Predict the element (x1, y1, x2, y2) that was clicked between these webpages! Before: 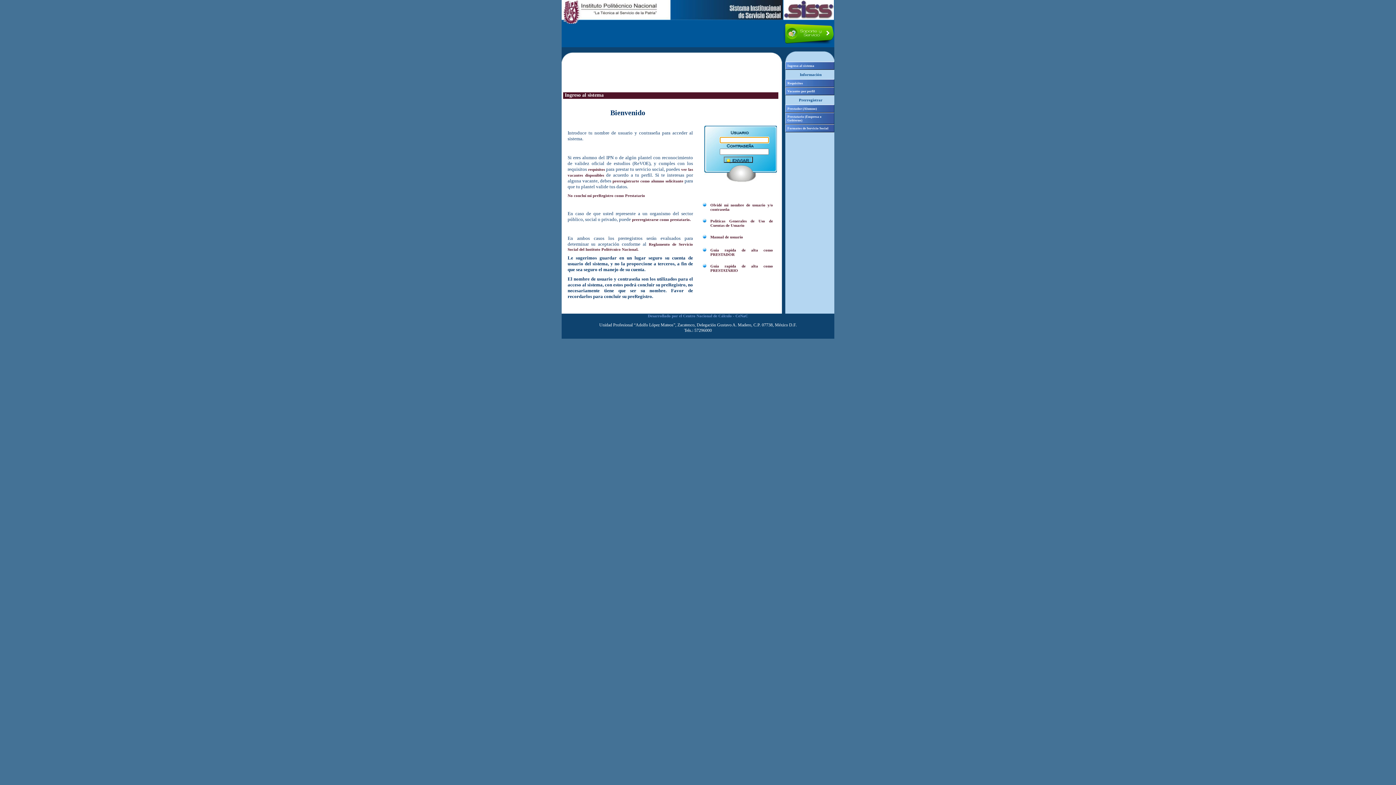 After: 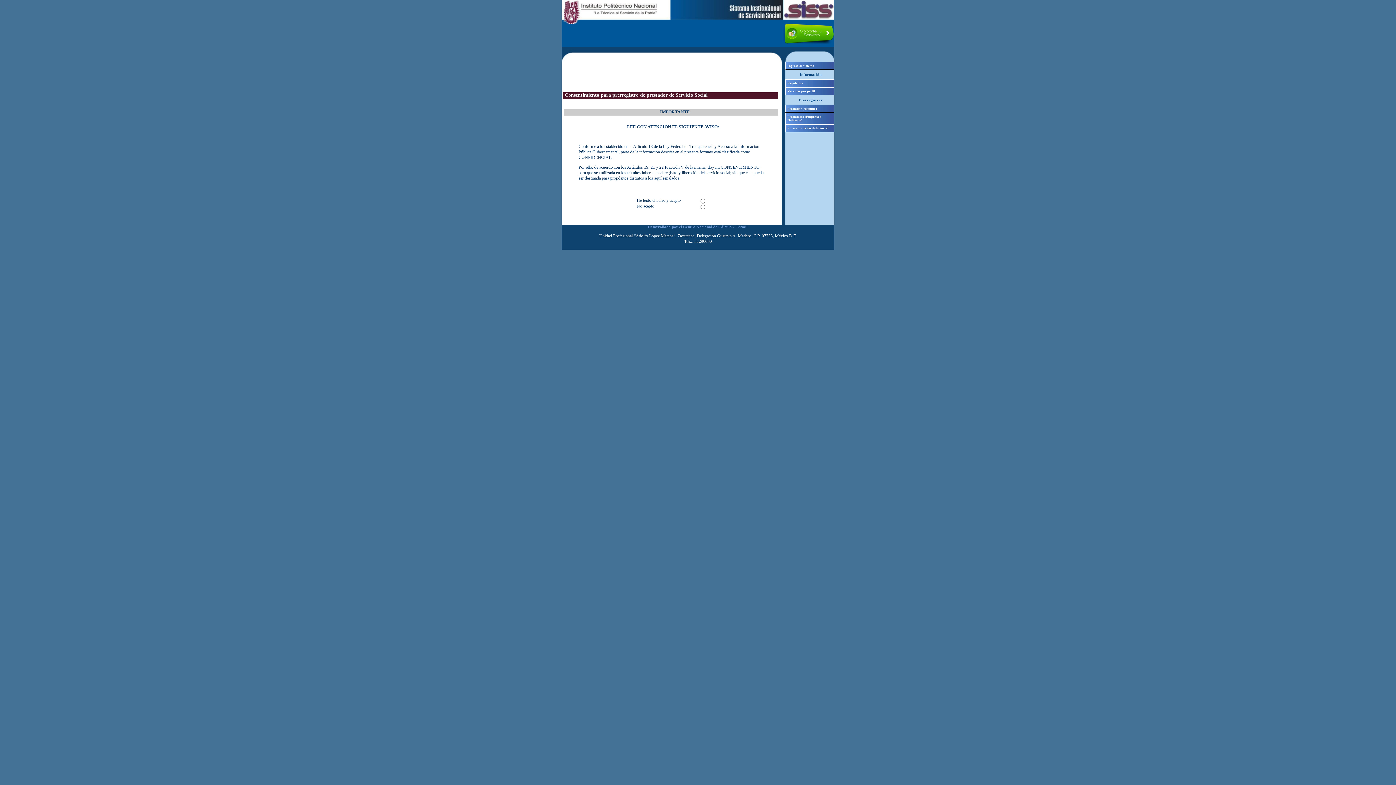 Action: bbox: (612, 178, 683, 183) label: prerregistrarte como alumno solicitante